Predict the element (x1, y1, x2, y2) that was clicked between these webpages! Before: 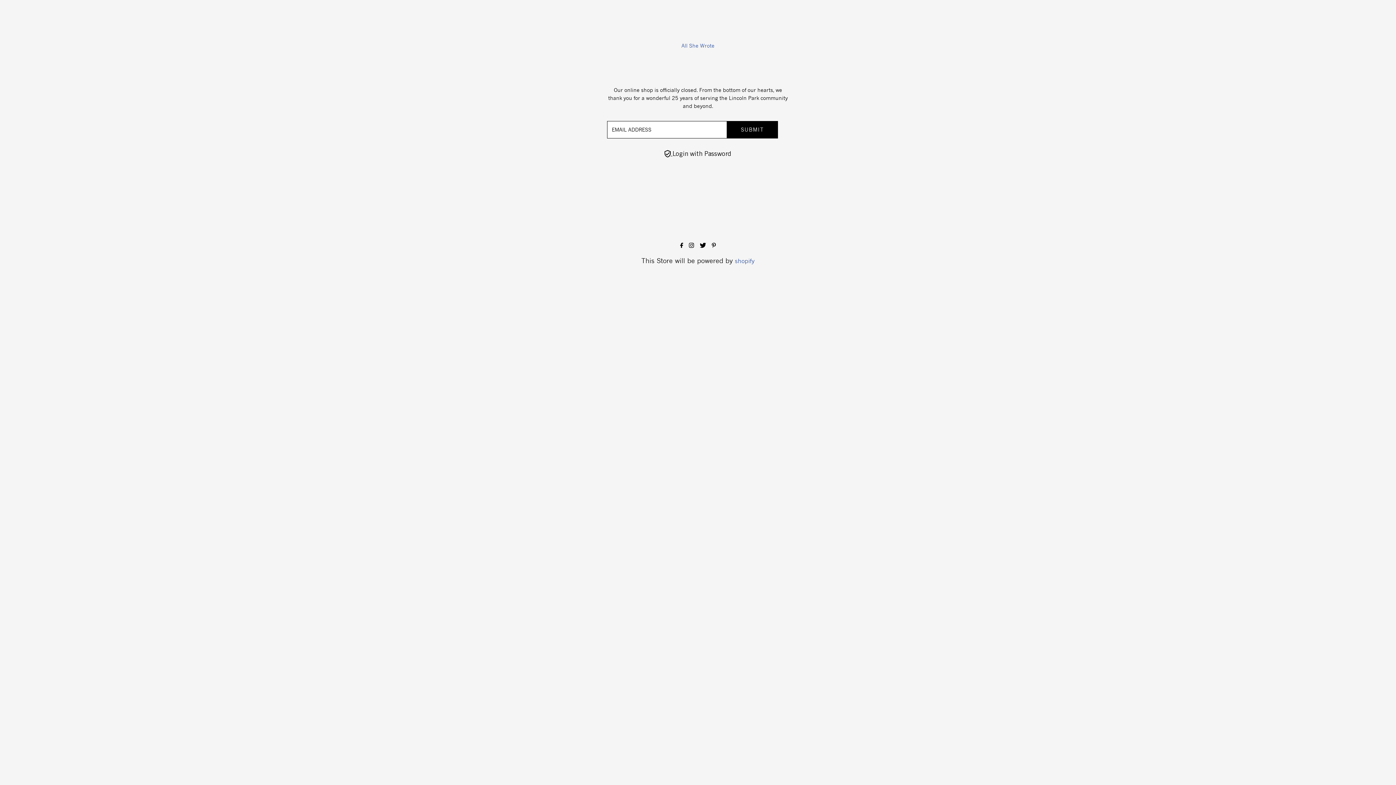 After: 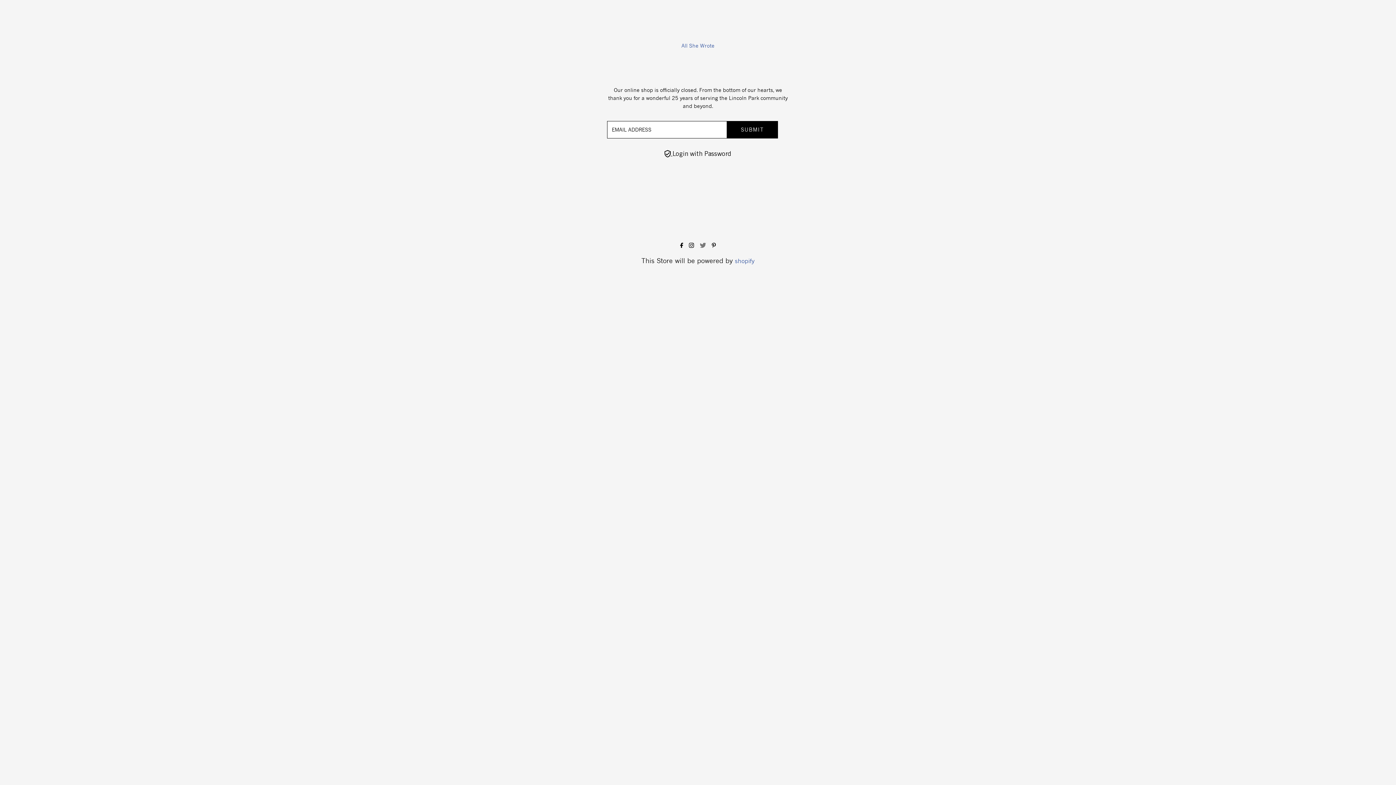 Action: bbox: (699, 242, 706, 249)